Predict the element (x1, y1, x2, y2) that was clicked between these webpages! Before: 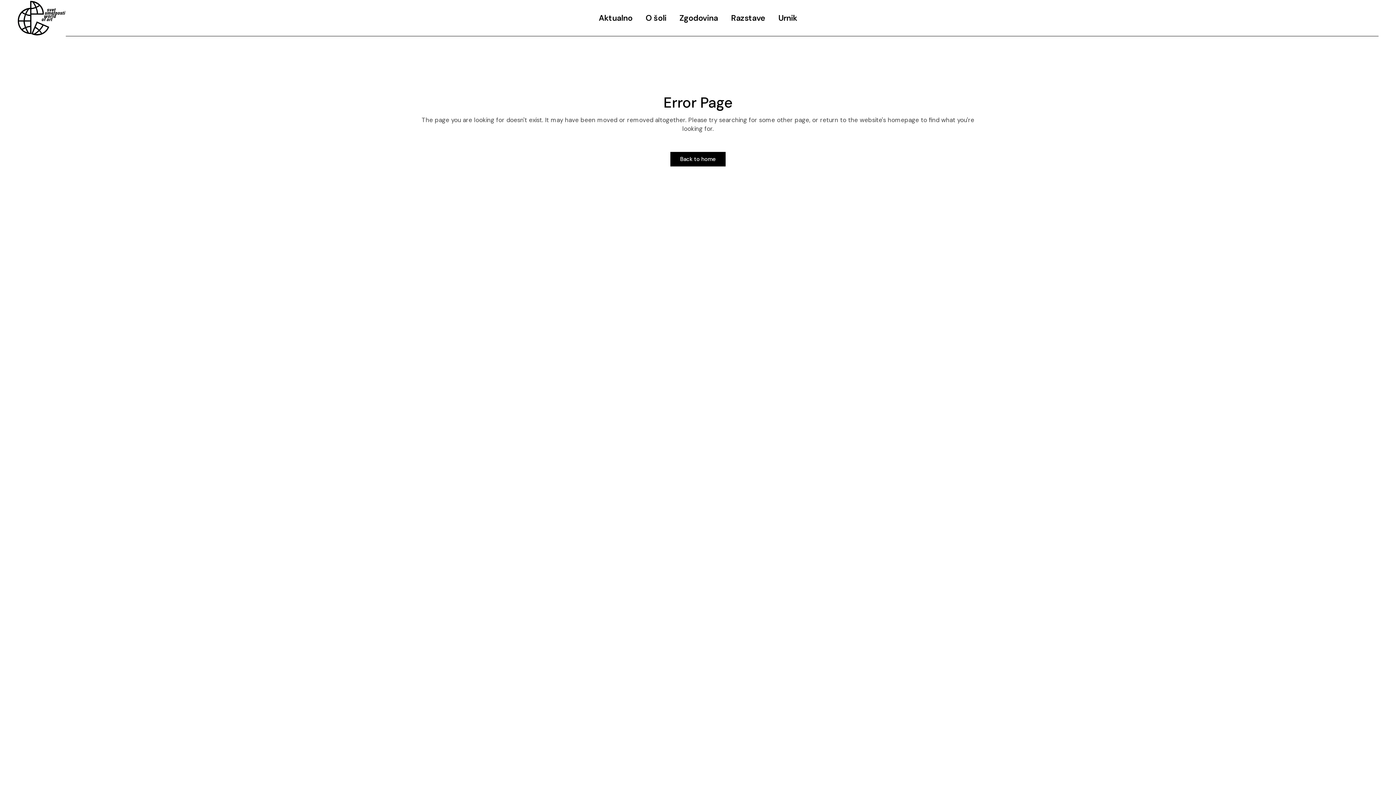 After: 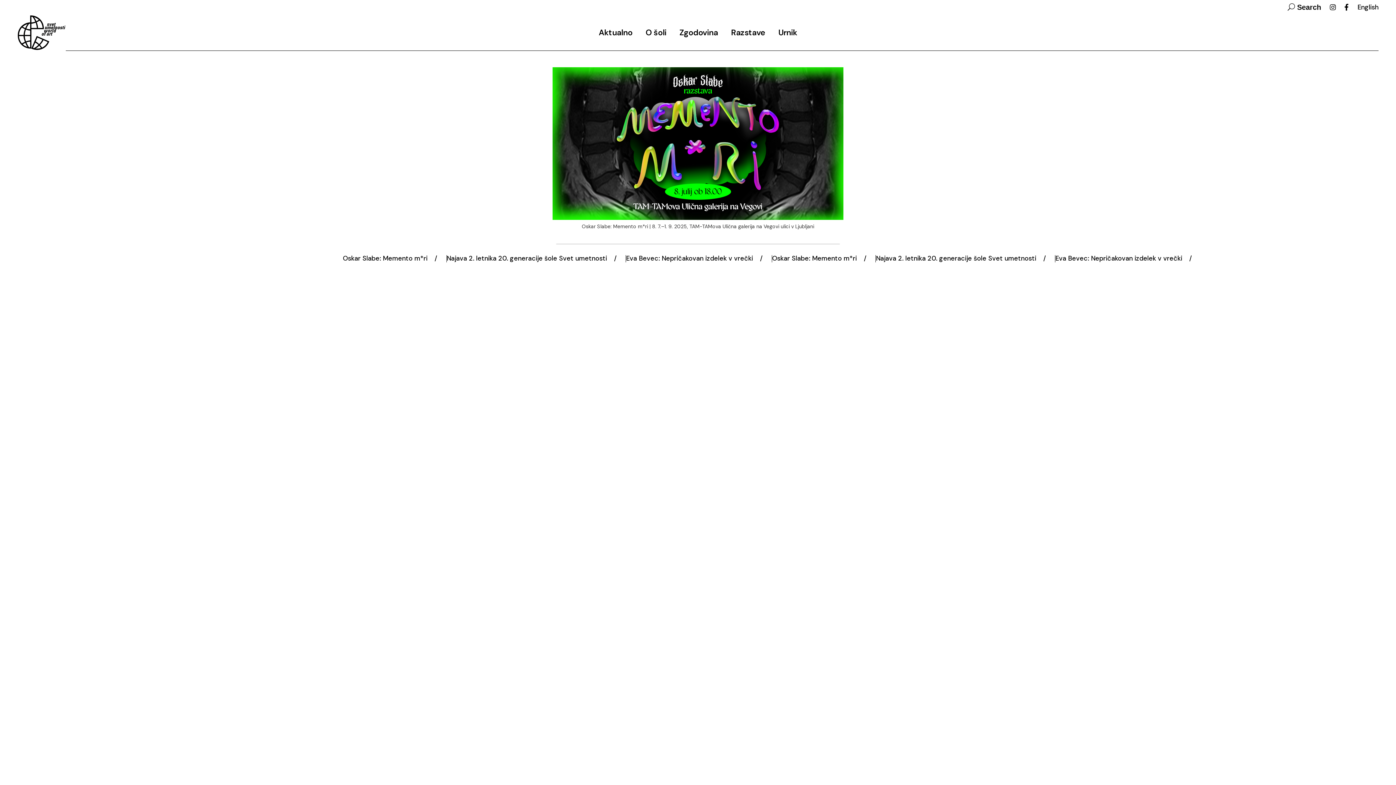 Action: bbox: (17, 0, 65, 36)